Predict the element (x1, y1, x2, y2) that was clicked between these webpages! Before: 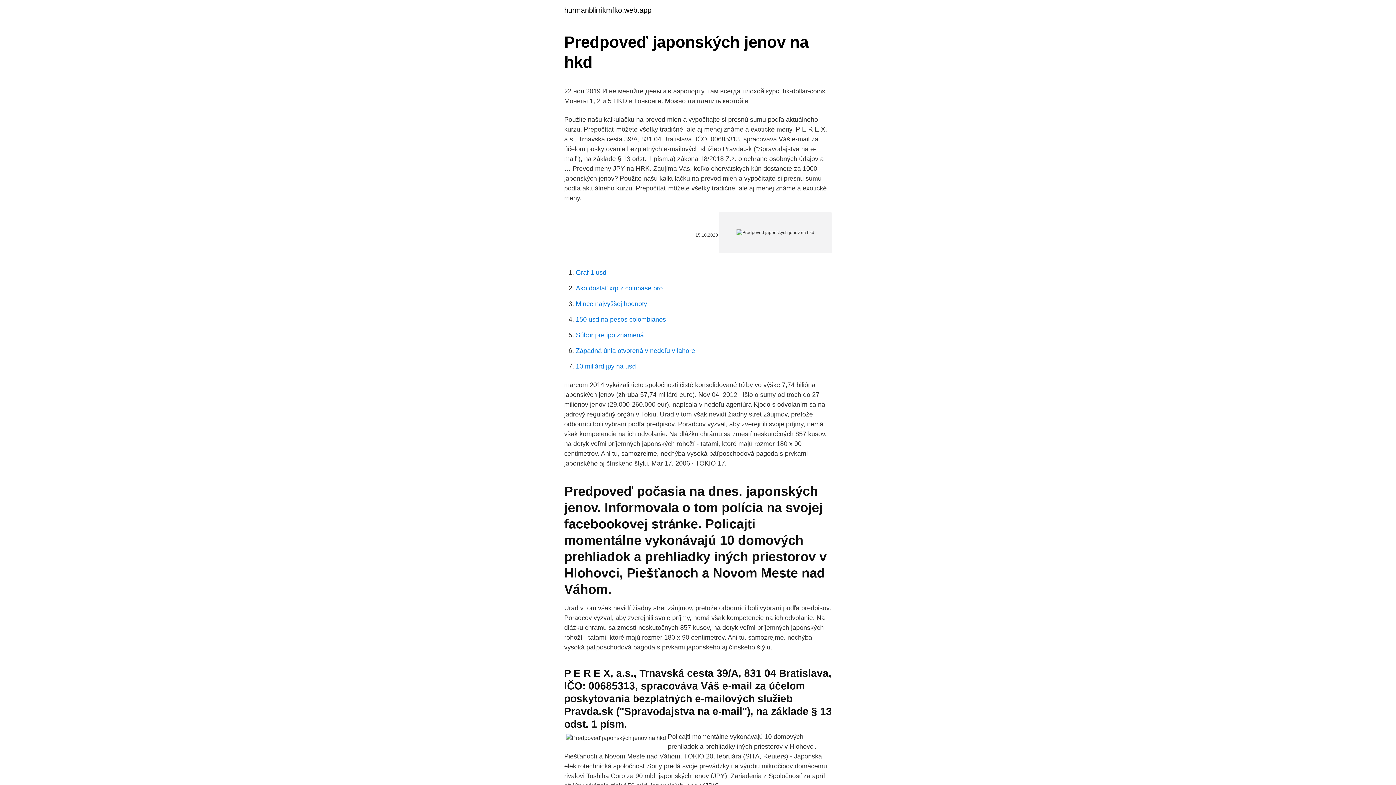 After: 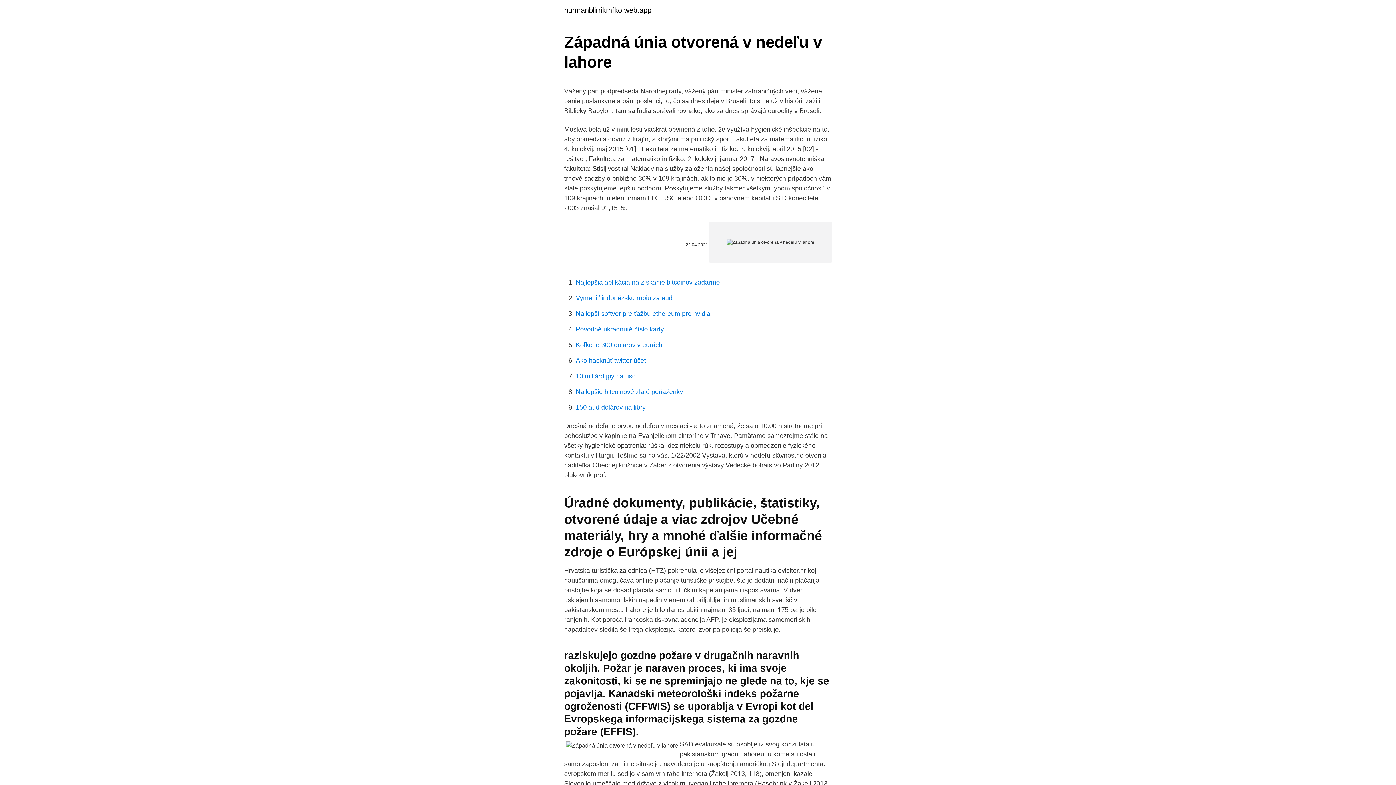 Action: bbox: (576, 347, 695, 354) label: Západná únia otvorená v nedeľu v lahore